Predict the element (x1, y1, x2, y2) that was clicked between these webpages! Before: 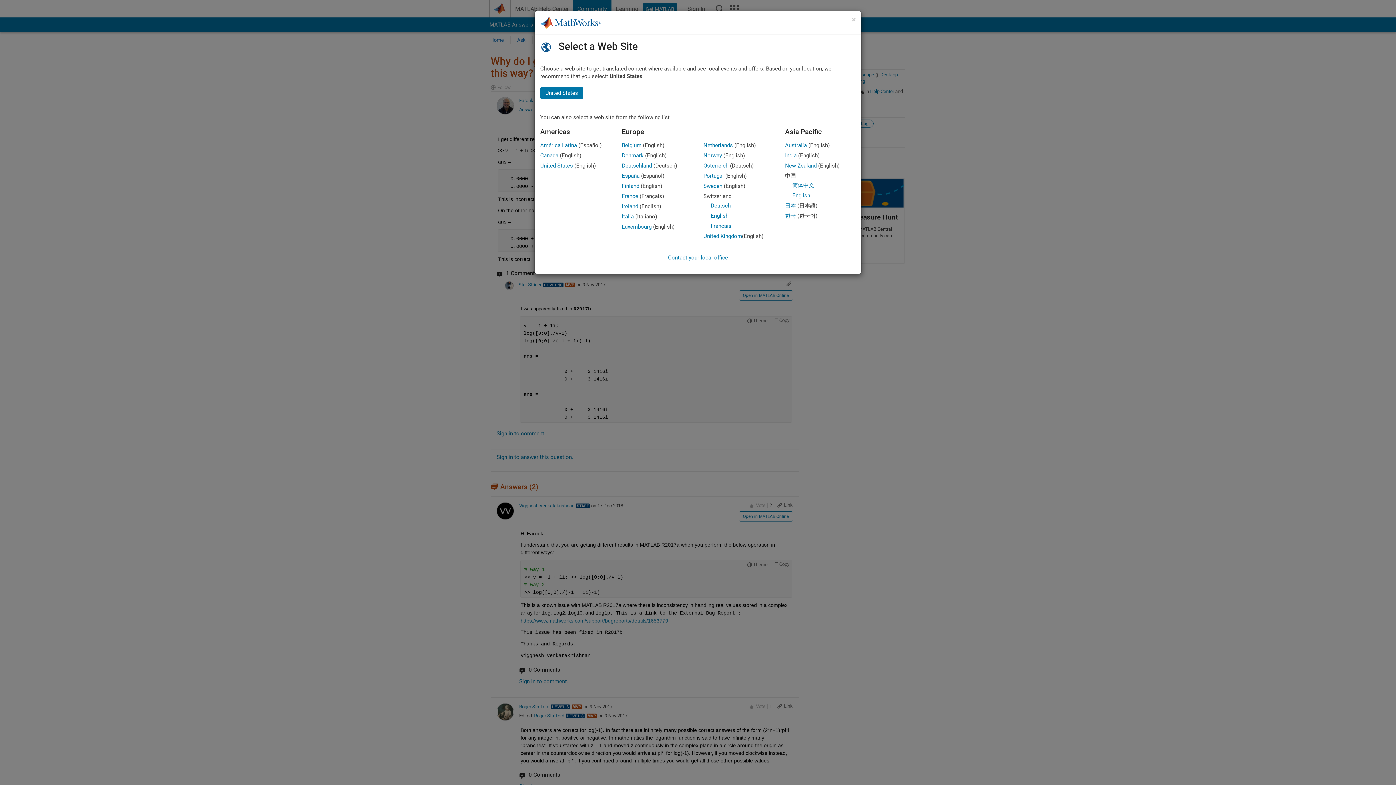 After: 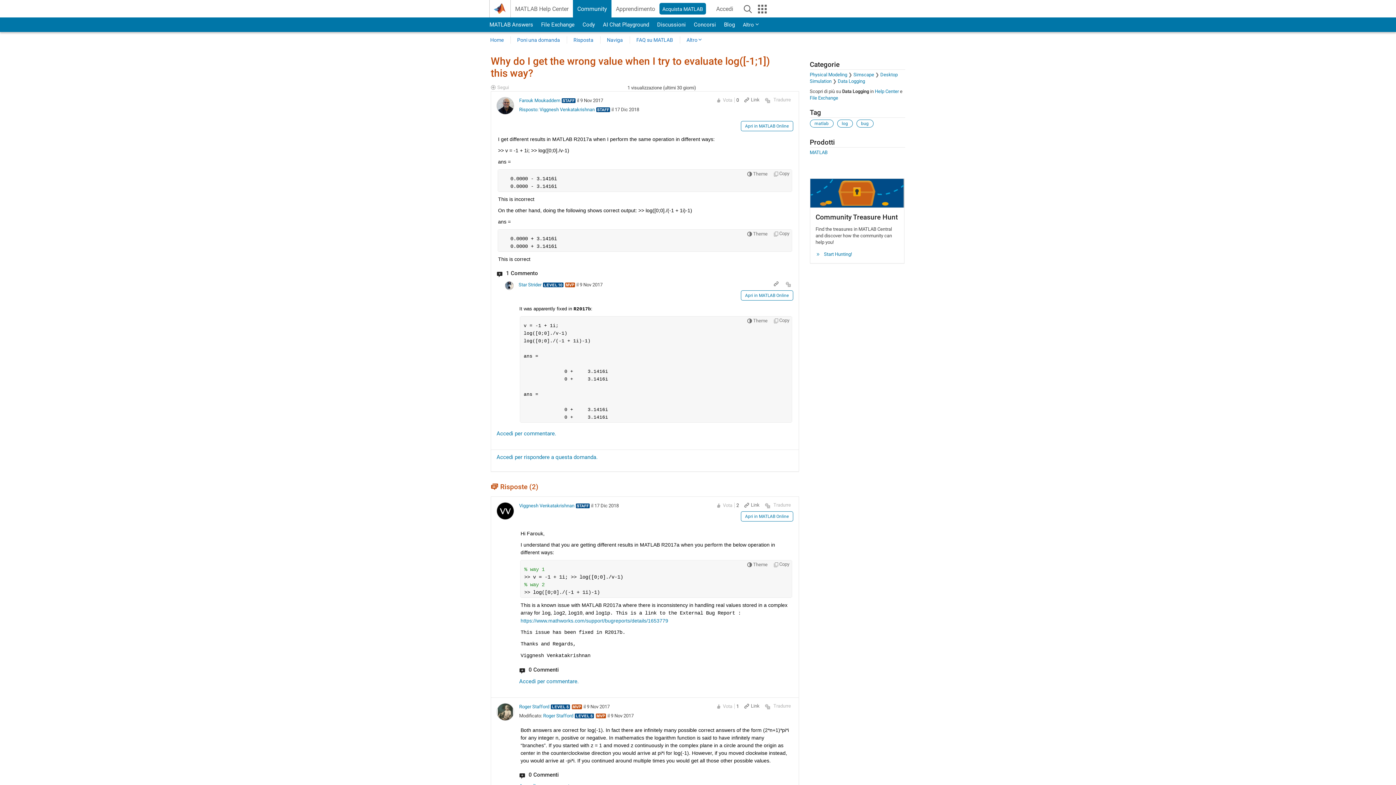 Action: label: Italia bbox: (622, 213, 634, 220)